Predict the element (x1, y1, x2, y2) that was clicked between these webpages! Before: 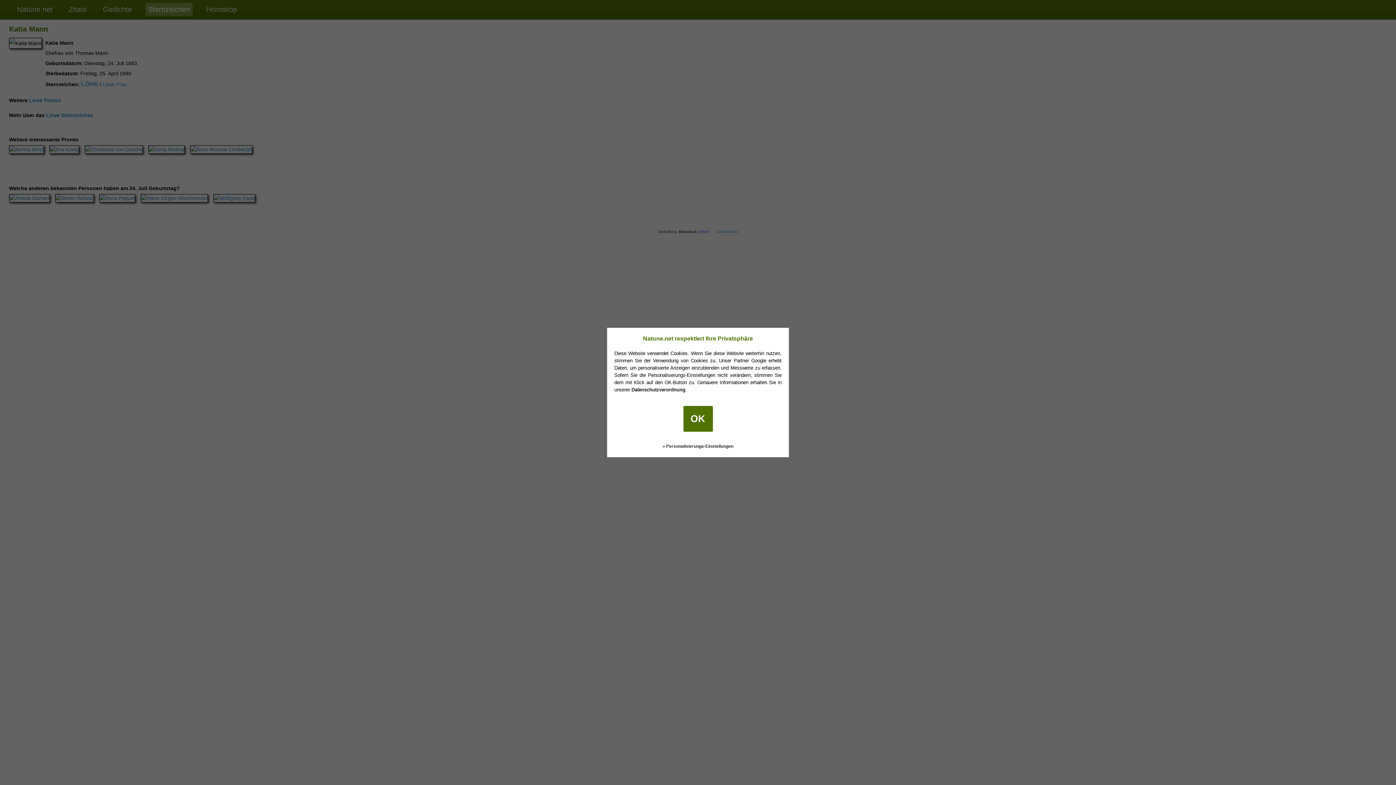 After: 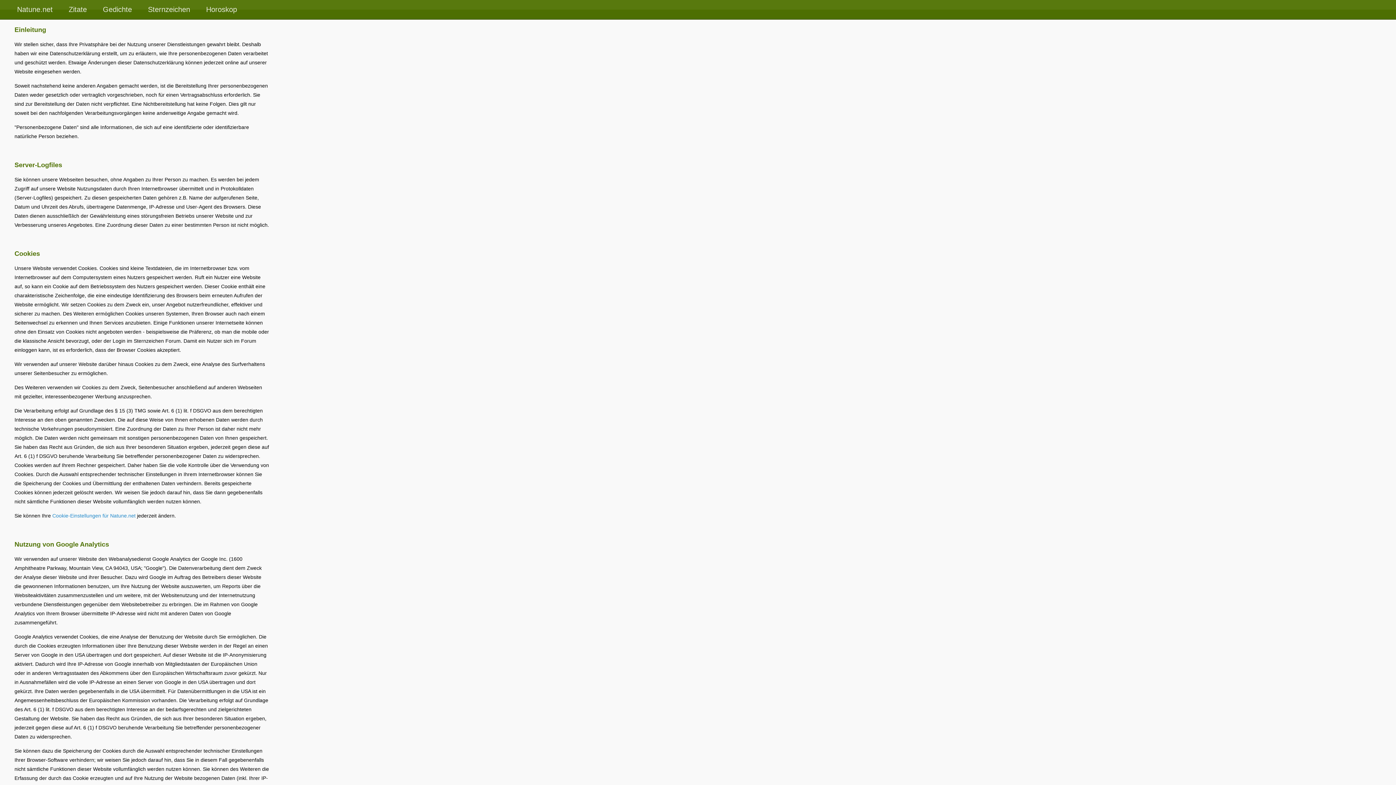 Action: bbox: (631, 387, 685, 392) label: Datenschutzverordnung